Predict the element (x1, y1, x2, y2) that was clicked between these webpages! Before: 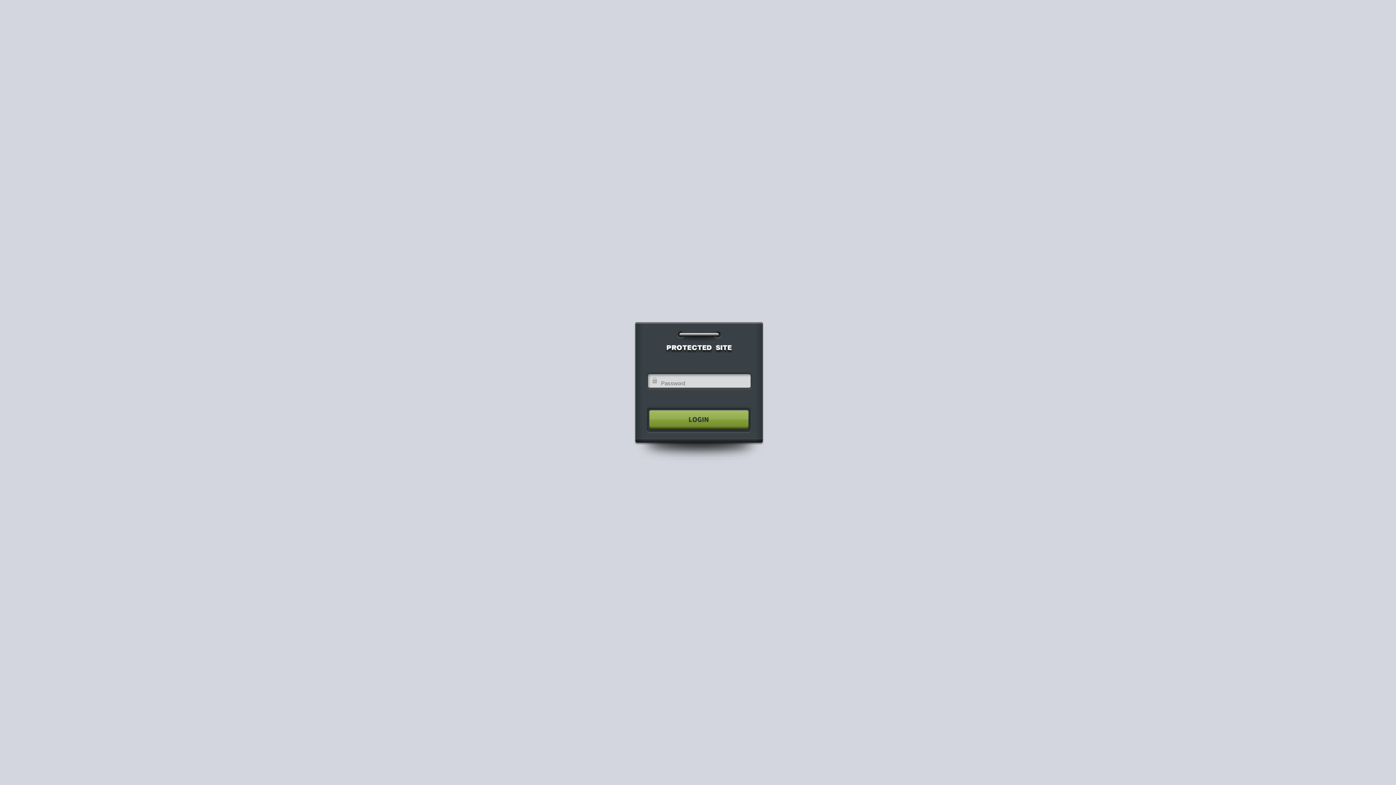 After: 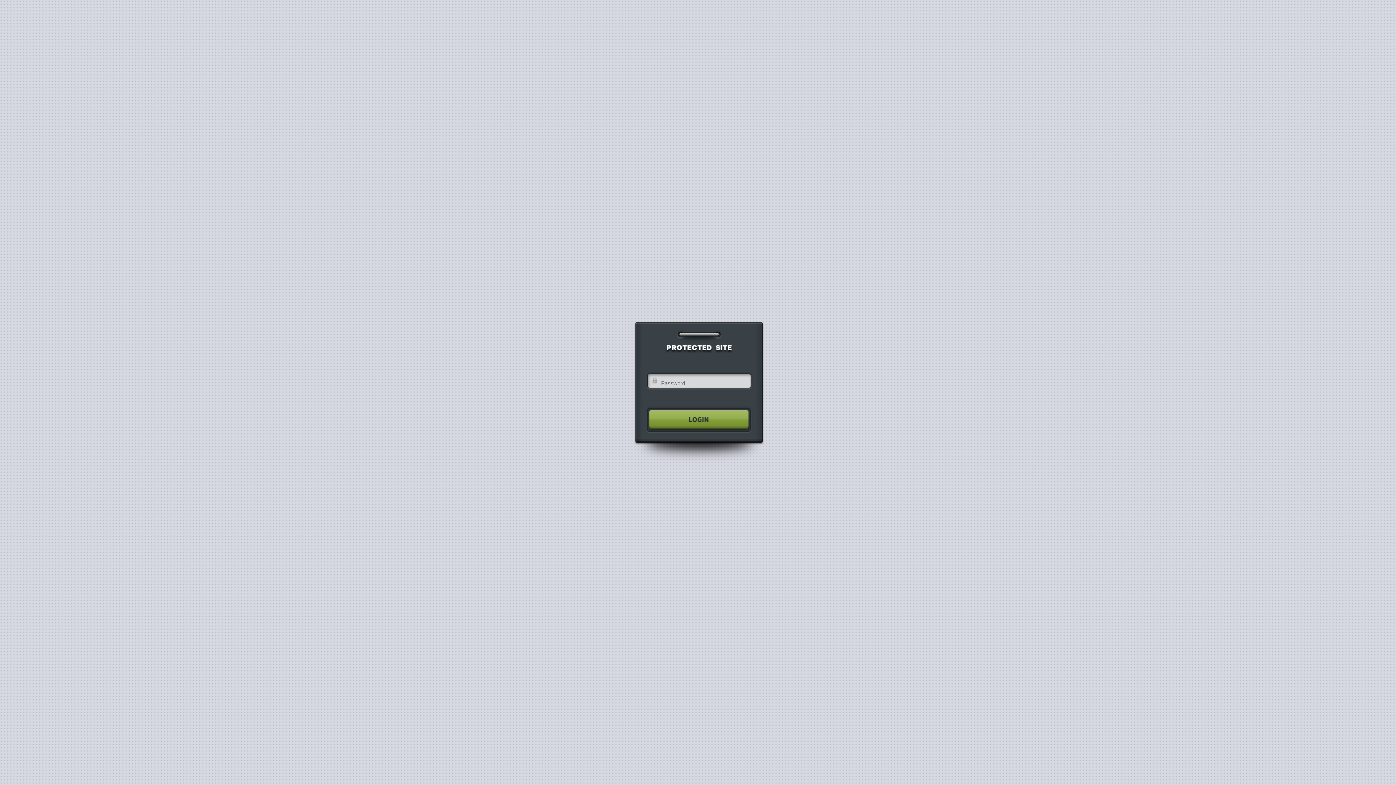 Action: bbox: (640, 404, 755, 435)